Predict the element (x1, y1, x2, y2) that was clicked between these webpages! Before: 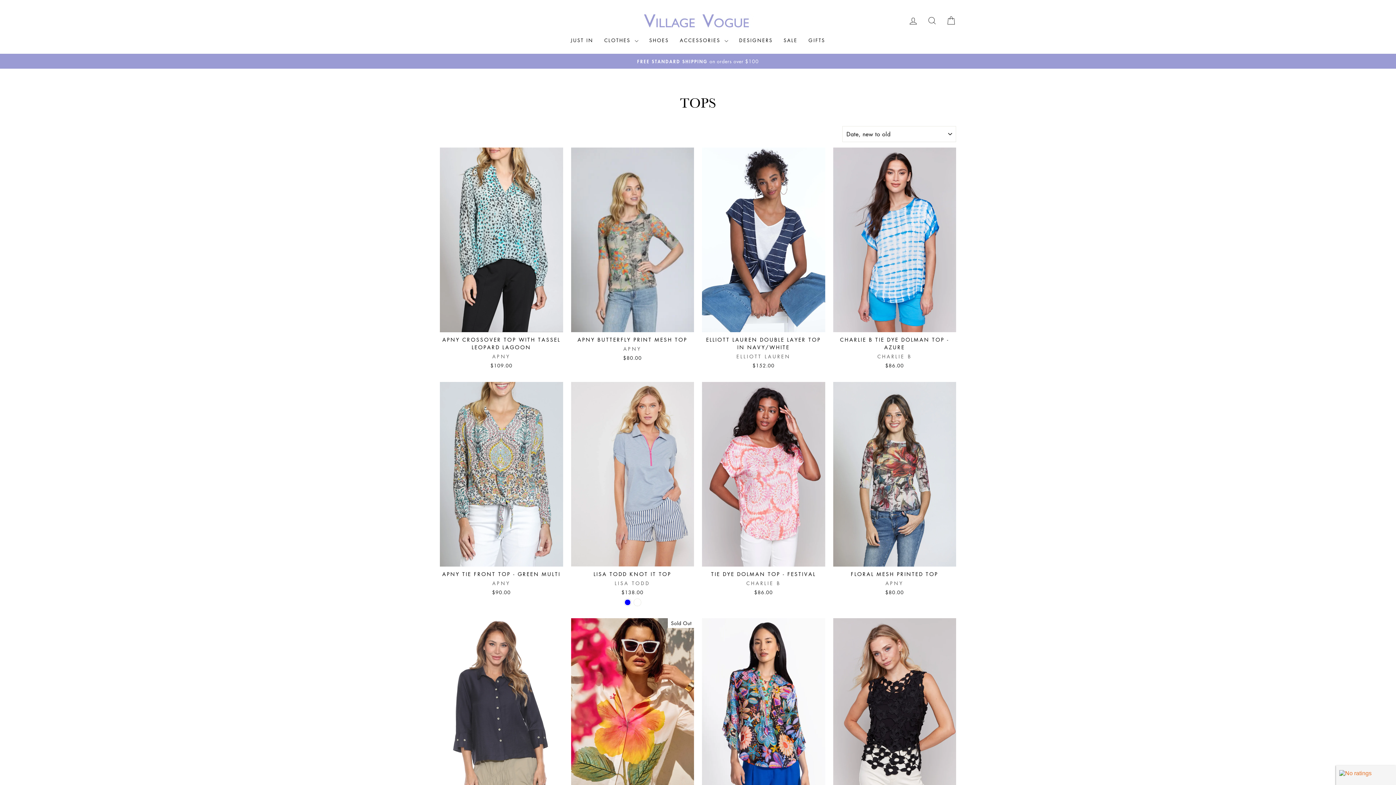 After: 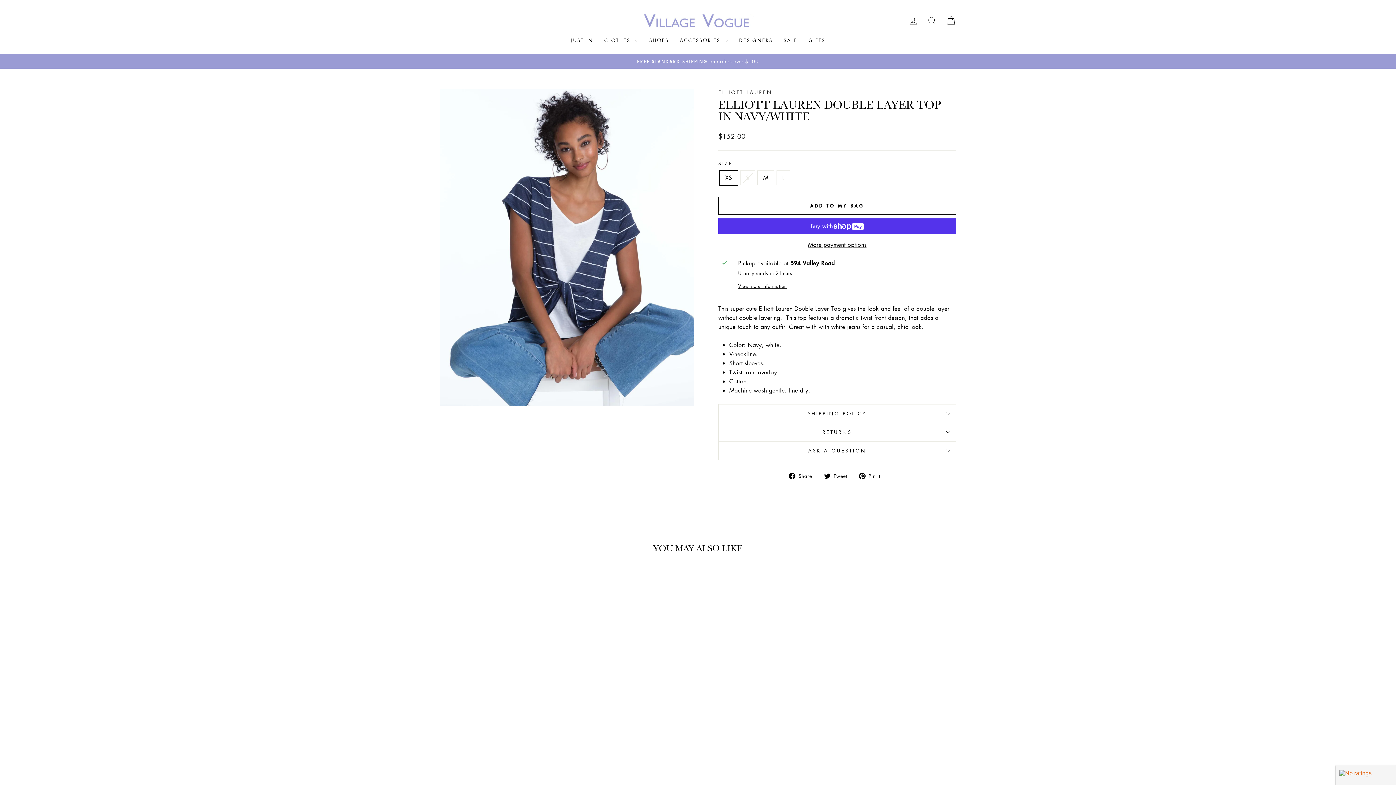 Action: label: ELLIOTT LAUREN DOUBLE LAYER TOP IN NAVY/WHITE
ELLIOTT LAUREN
$152.00 bbox: (702, 332, 825, 371)